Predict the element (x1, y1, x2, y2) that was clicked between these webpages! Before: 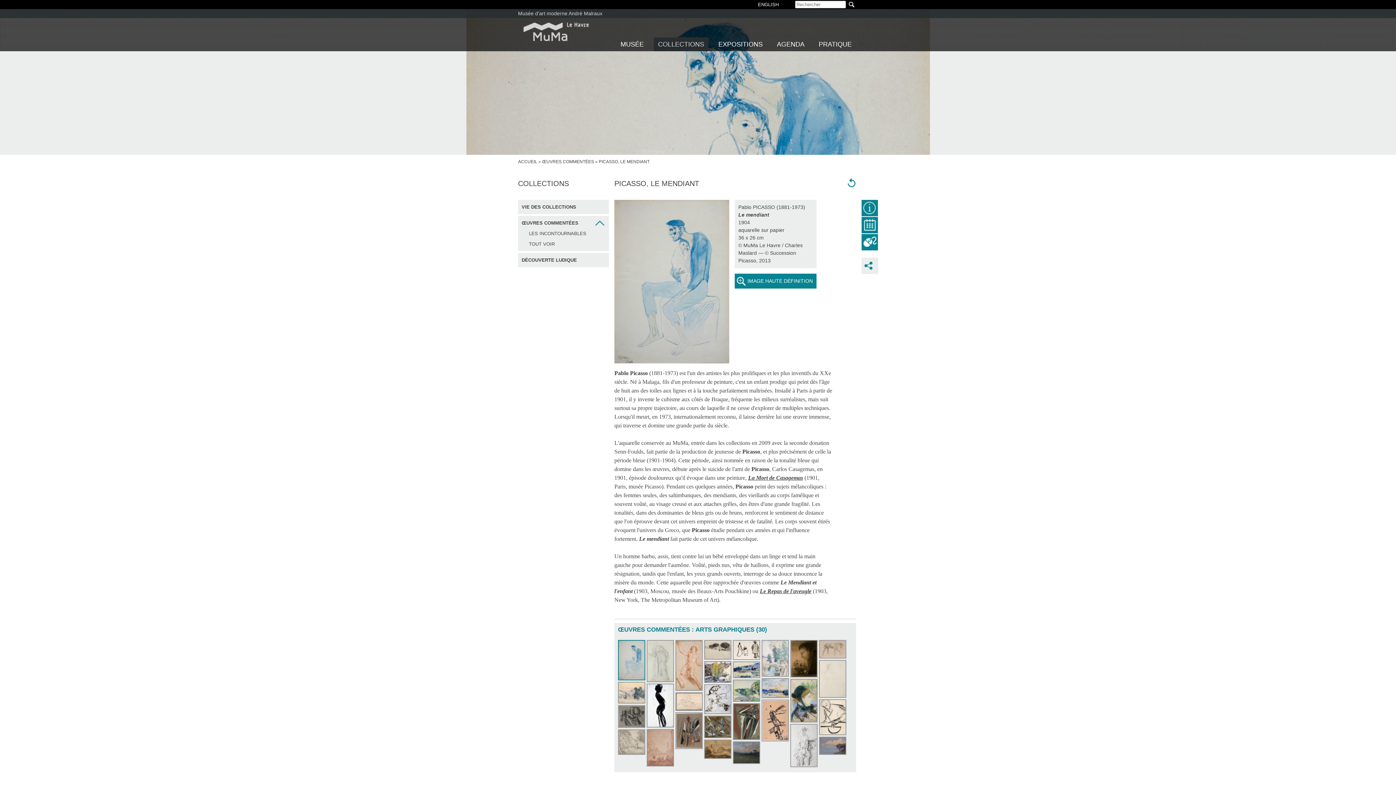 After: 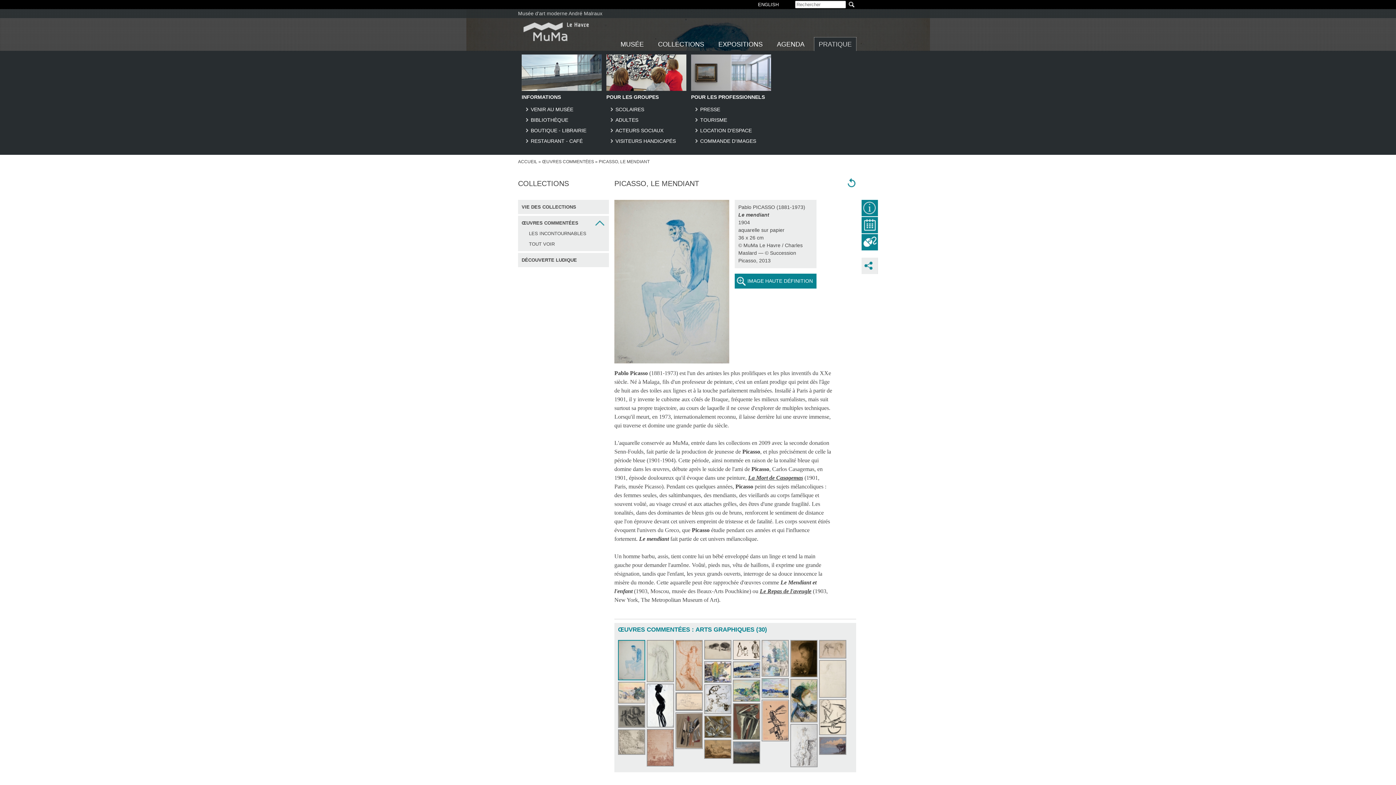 Action: label: PRATIQUE bbox: (814, 37, 856, 51)